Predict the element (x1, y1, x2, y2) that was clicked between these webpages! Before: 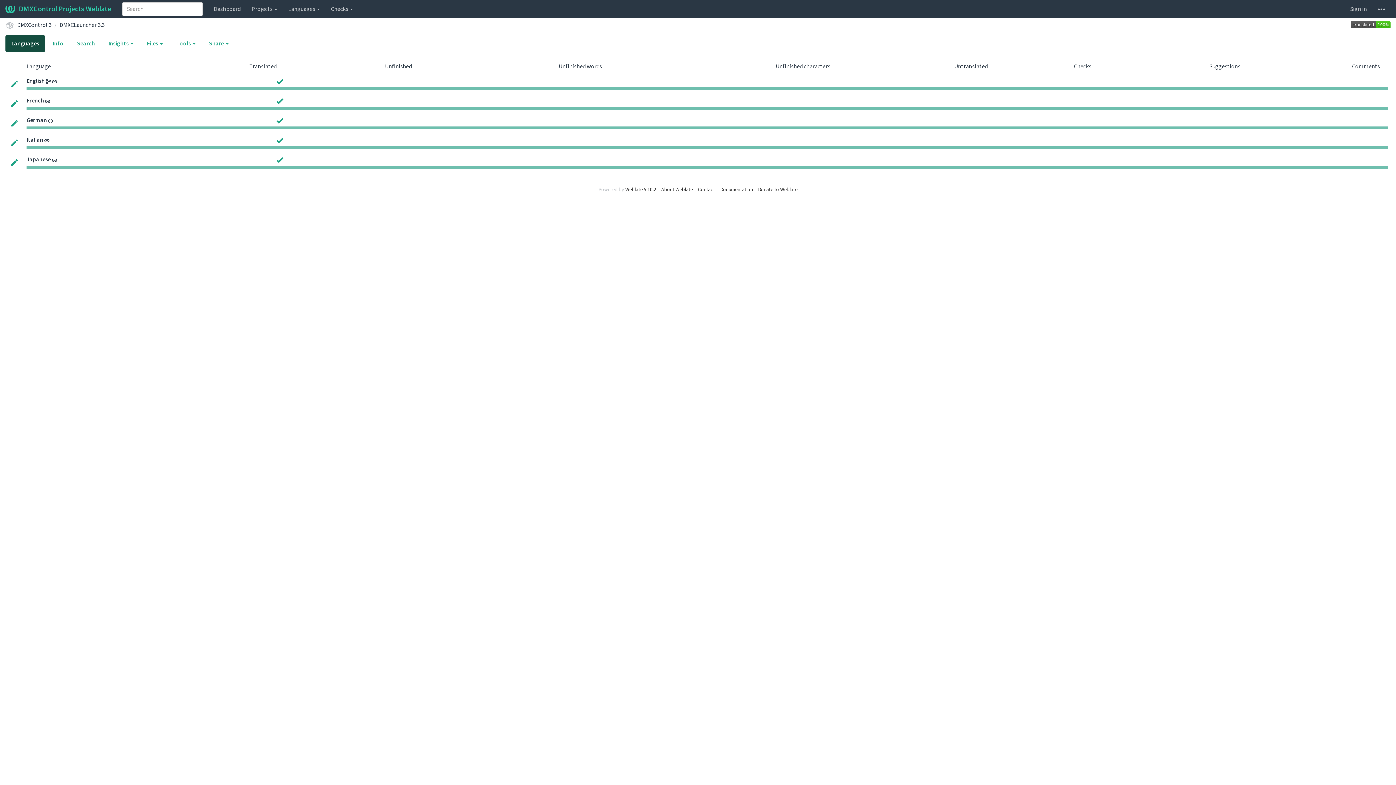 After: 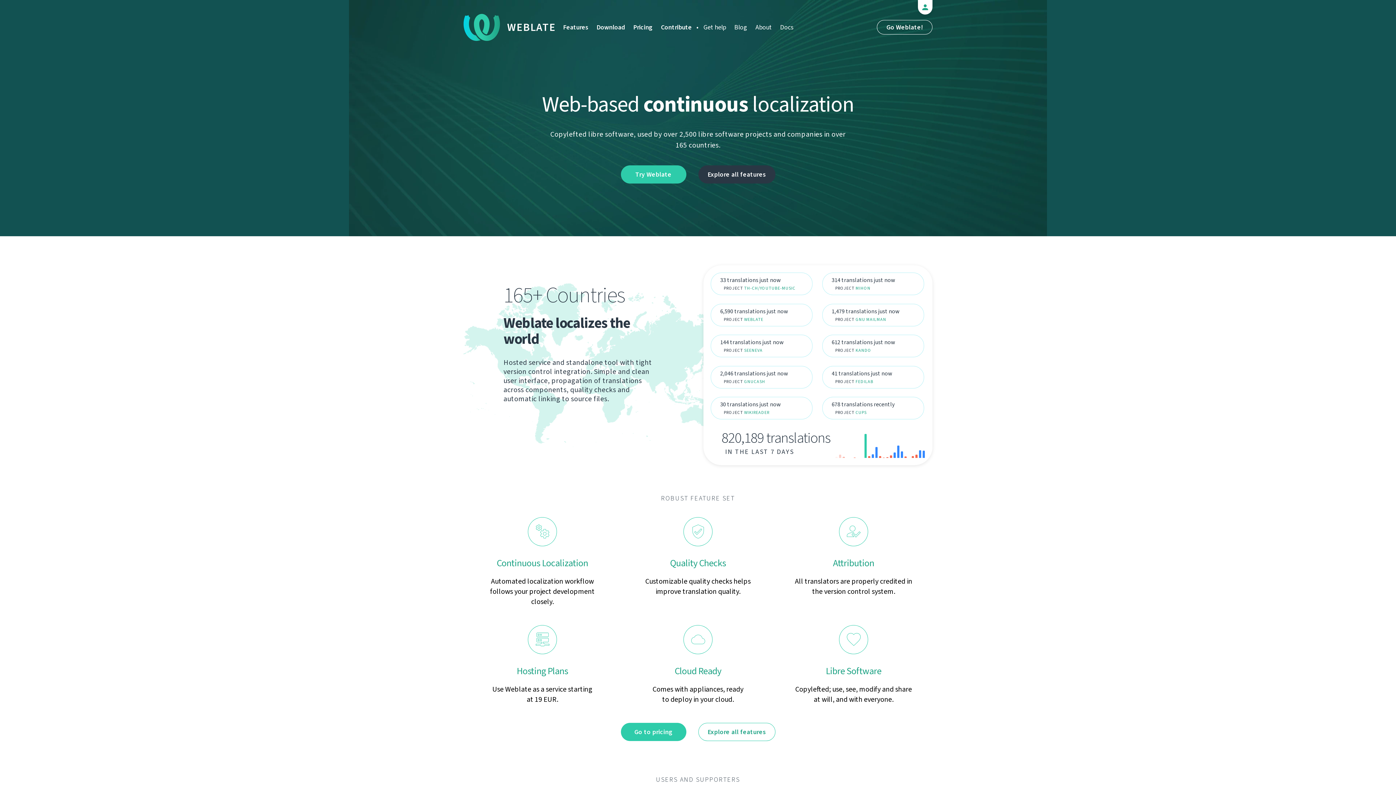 Action: label: Weblate 5.10.2 bbox: (625, 186, 656, 193)